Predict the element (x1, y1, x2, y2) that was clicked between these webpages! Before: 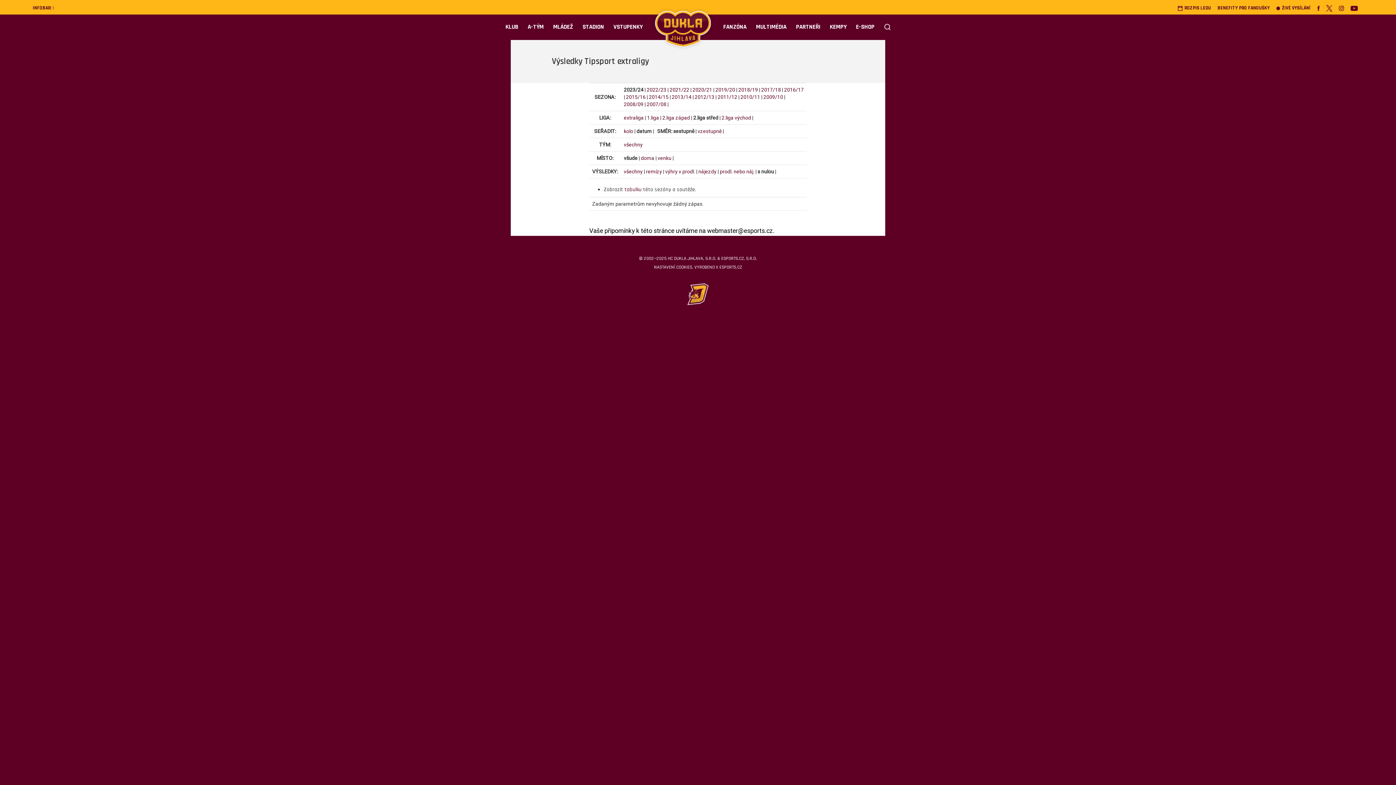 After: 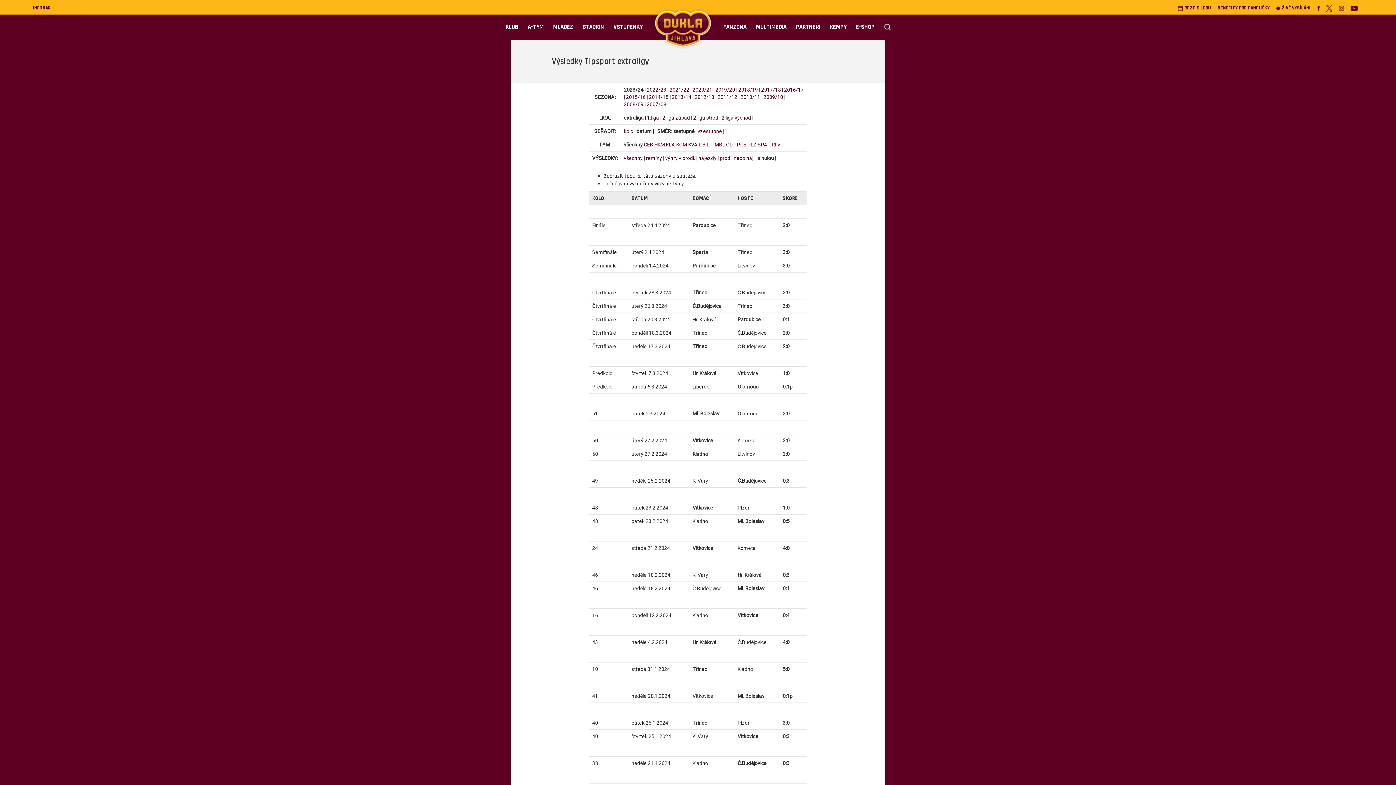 Action: label: extraliga bbox: (624, 114, 644, 120)